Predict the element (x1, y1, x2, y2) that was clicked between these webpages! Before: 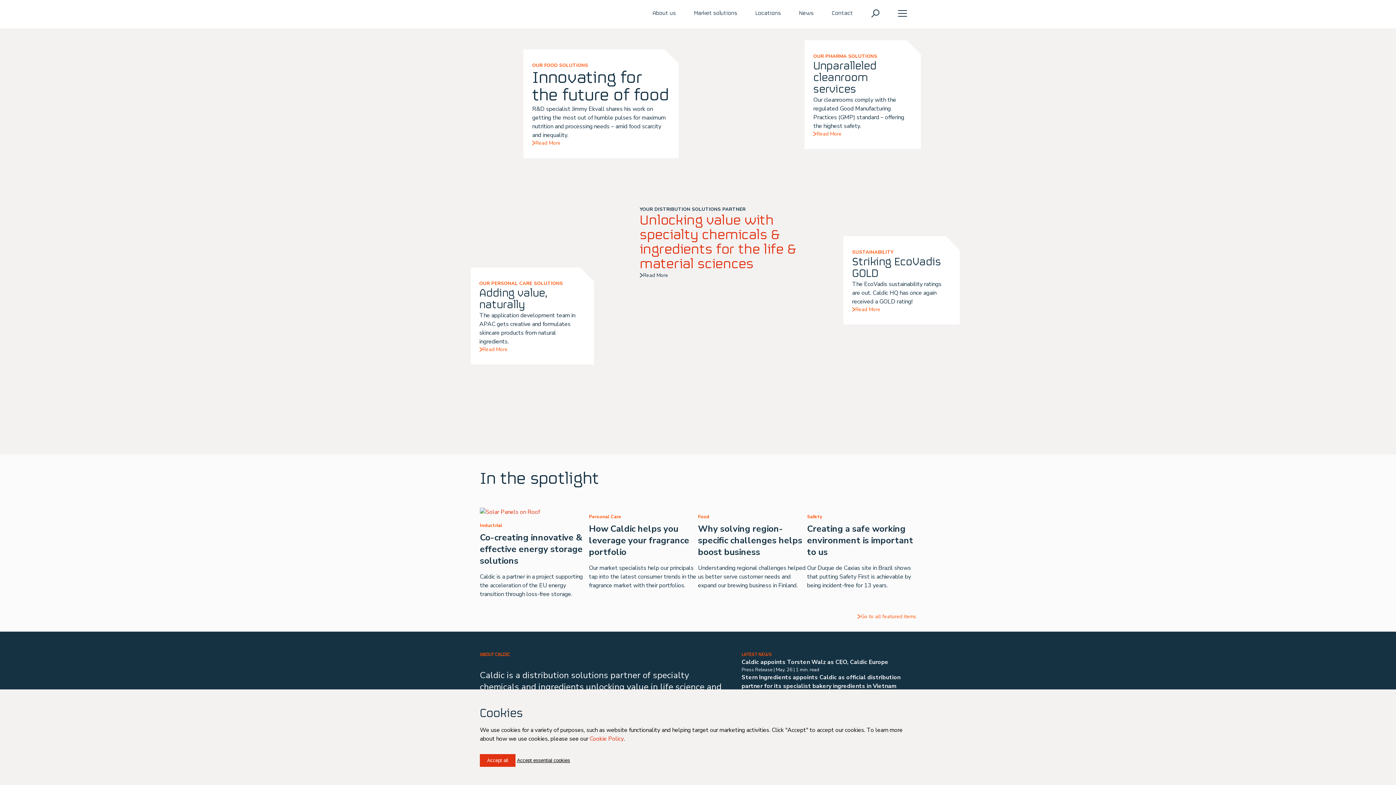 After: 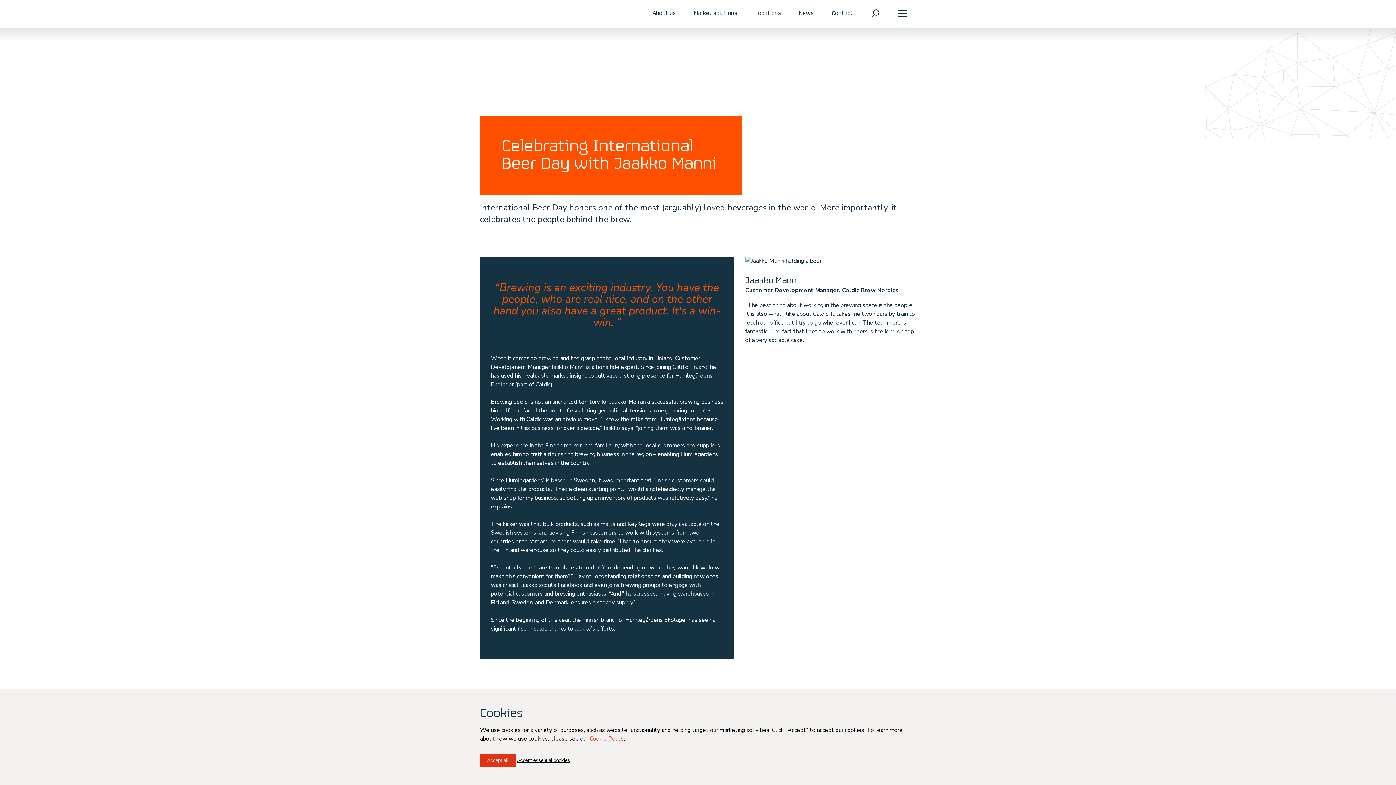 Action: label: Food
Why solving region-specific challenges helps boost business

Understanding regional challenges helped us better serve customer needs and expand our brewing business in Finland. bbox: (698, 508, 807, 590)